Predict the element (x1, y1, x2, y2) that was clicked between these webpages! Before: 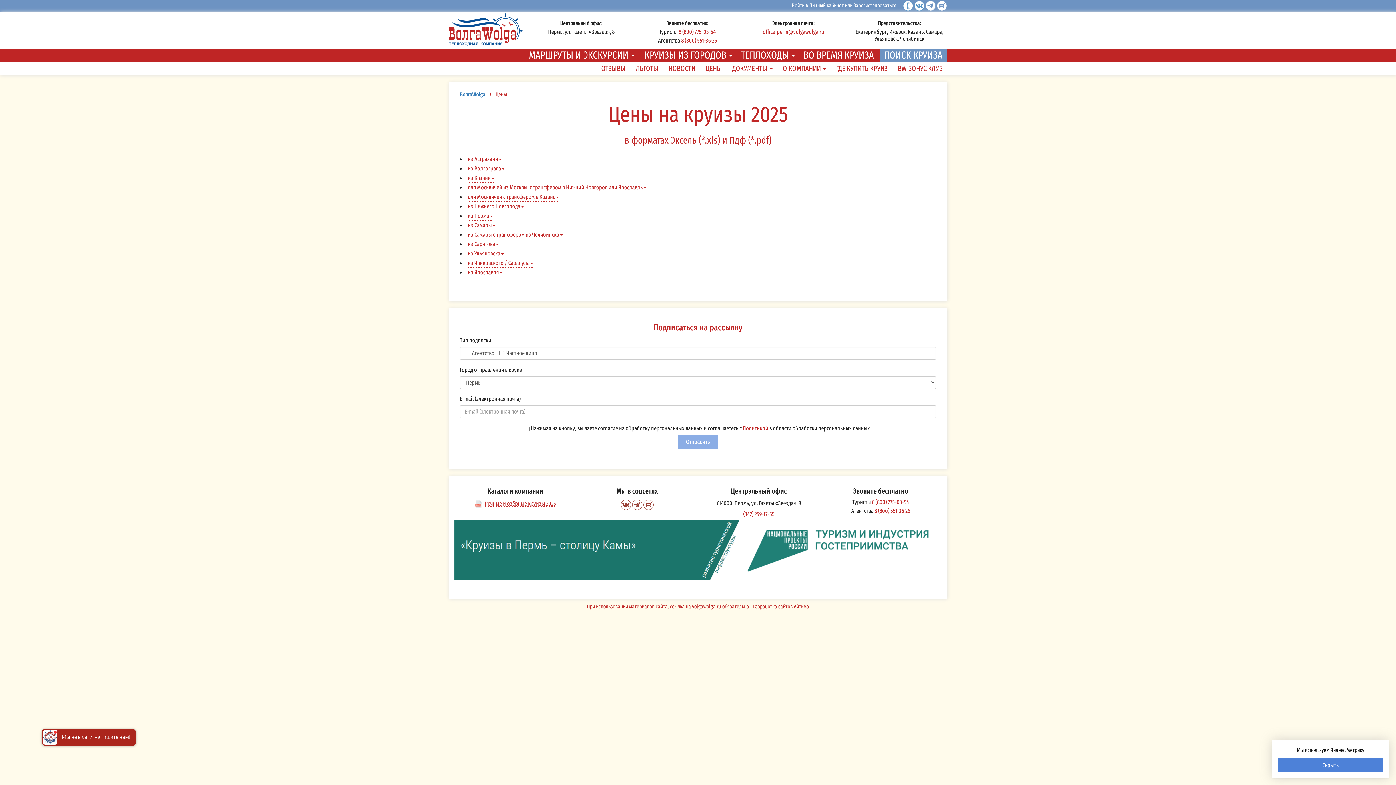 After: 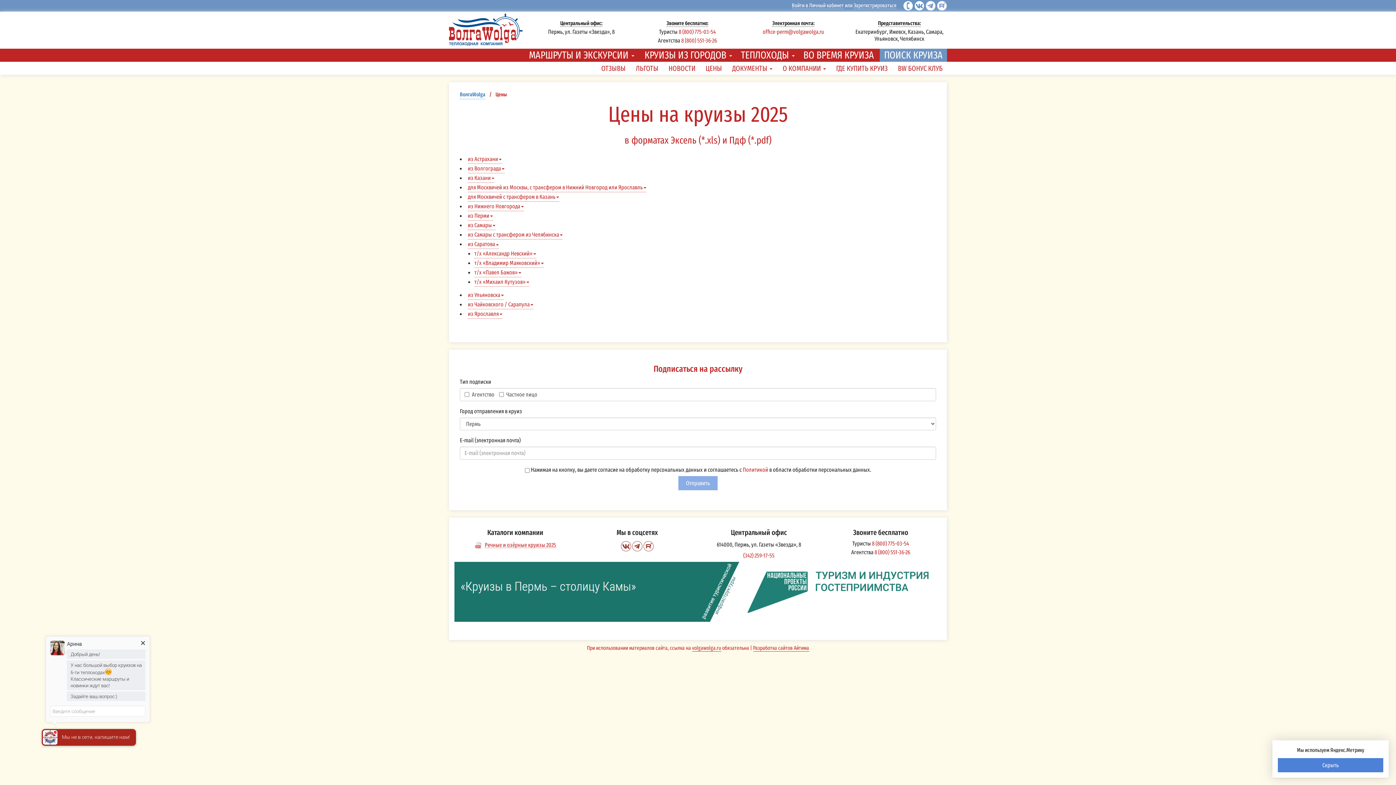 Action: bbox: (468, 239, 498, 249) label: из Саратова